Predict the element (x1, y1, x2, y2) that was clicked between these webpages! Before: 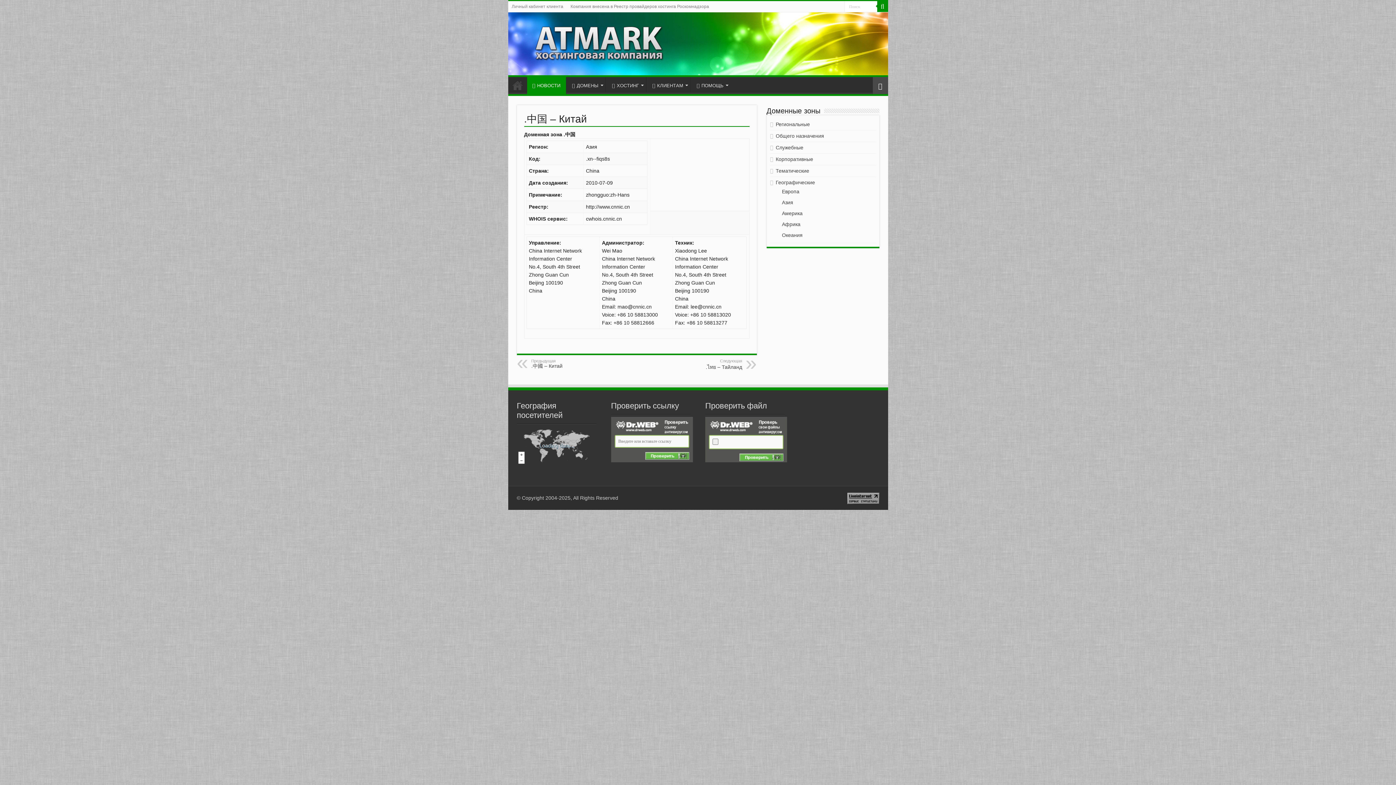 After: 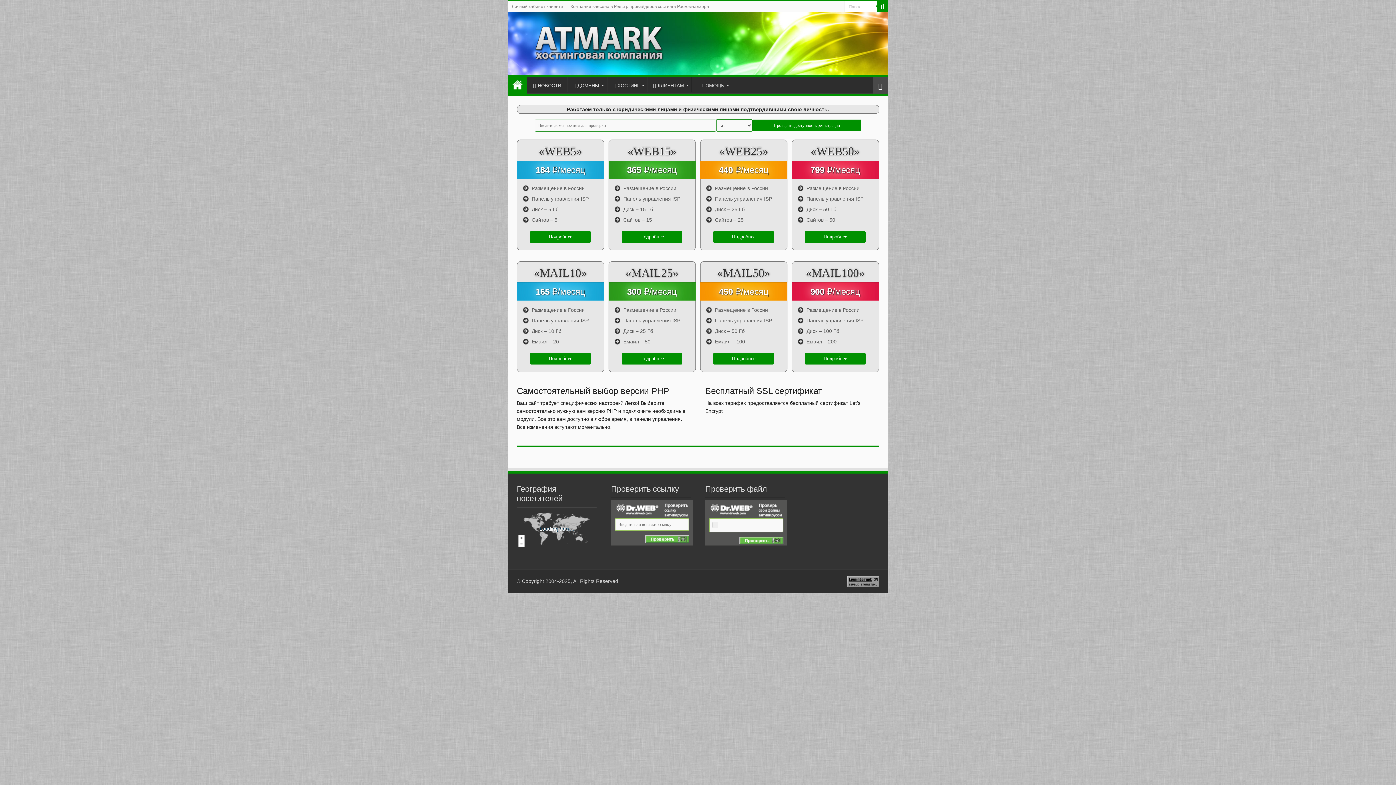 Action: label: ГЛАВНАЯ bbox: (508, 77, 527, 92)